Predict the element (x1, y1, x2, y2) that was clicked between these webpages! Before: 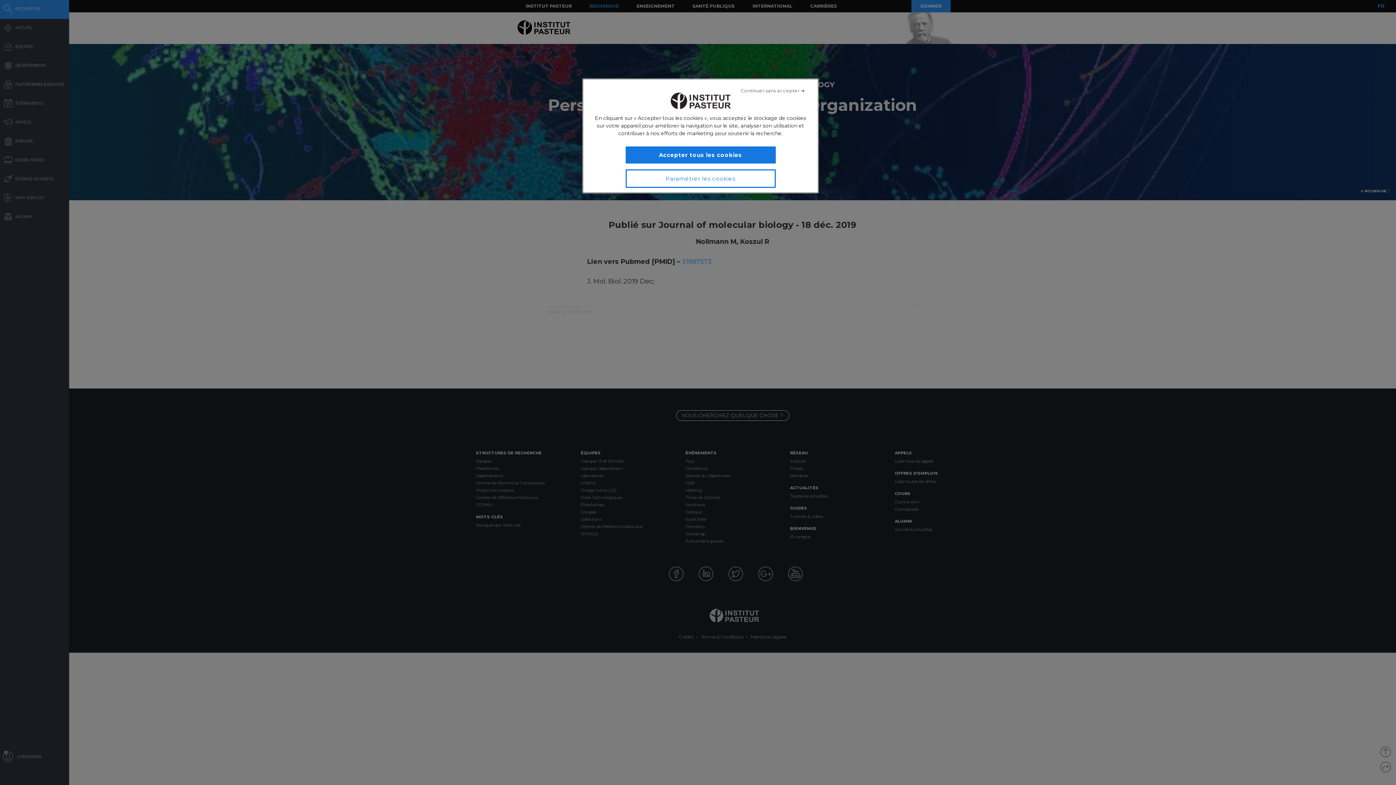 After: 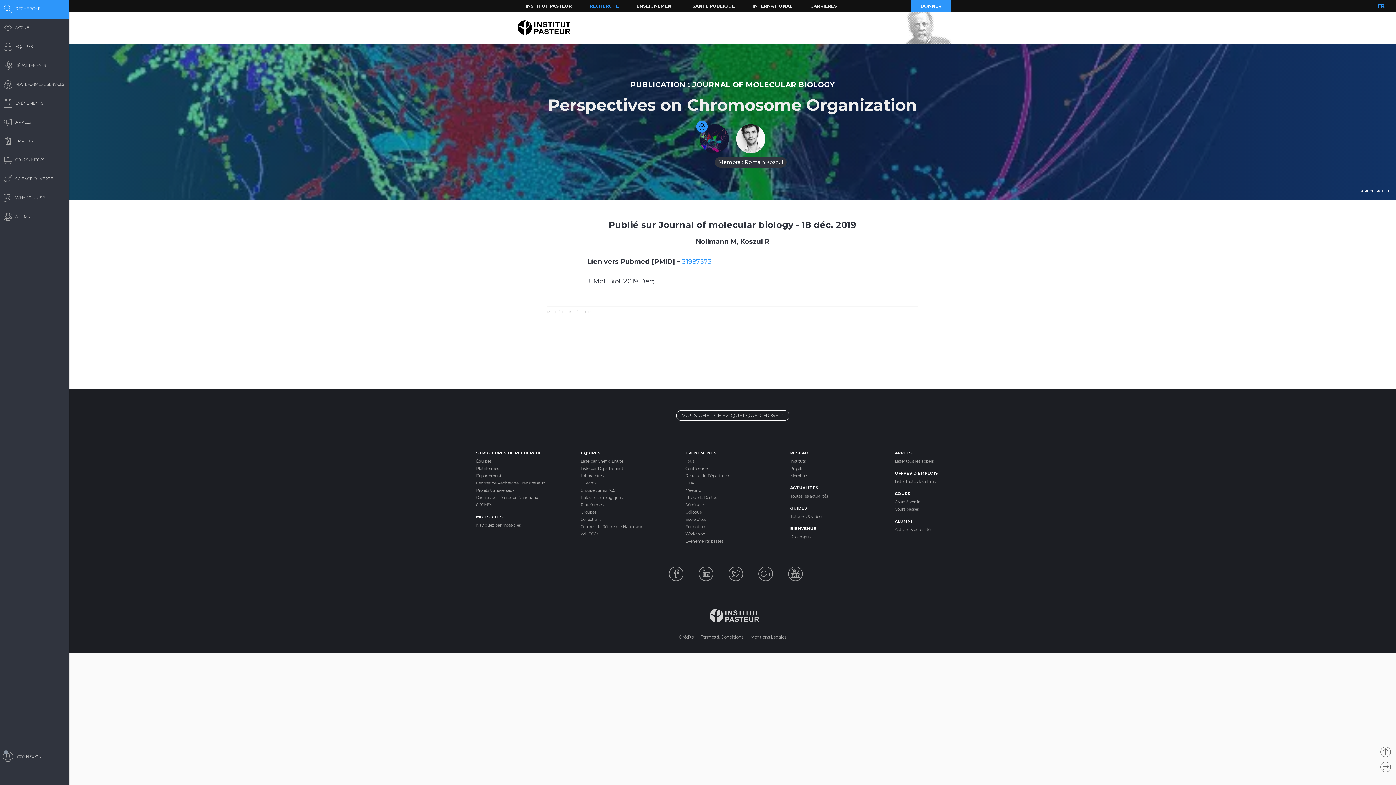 Action: bbox: (625, 146, 775, 163) label: Accepter tous les cookies